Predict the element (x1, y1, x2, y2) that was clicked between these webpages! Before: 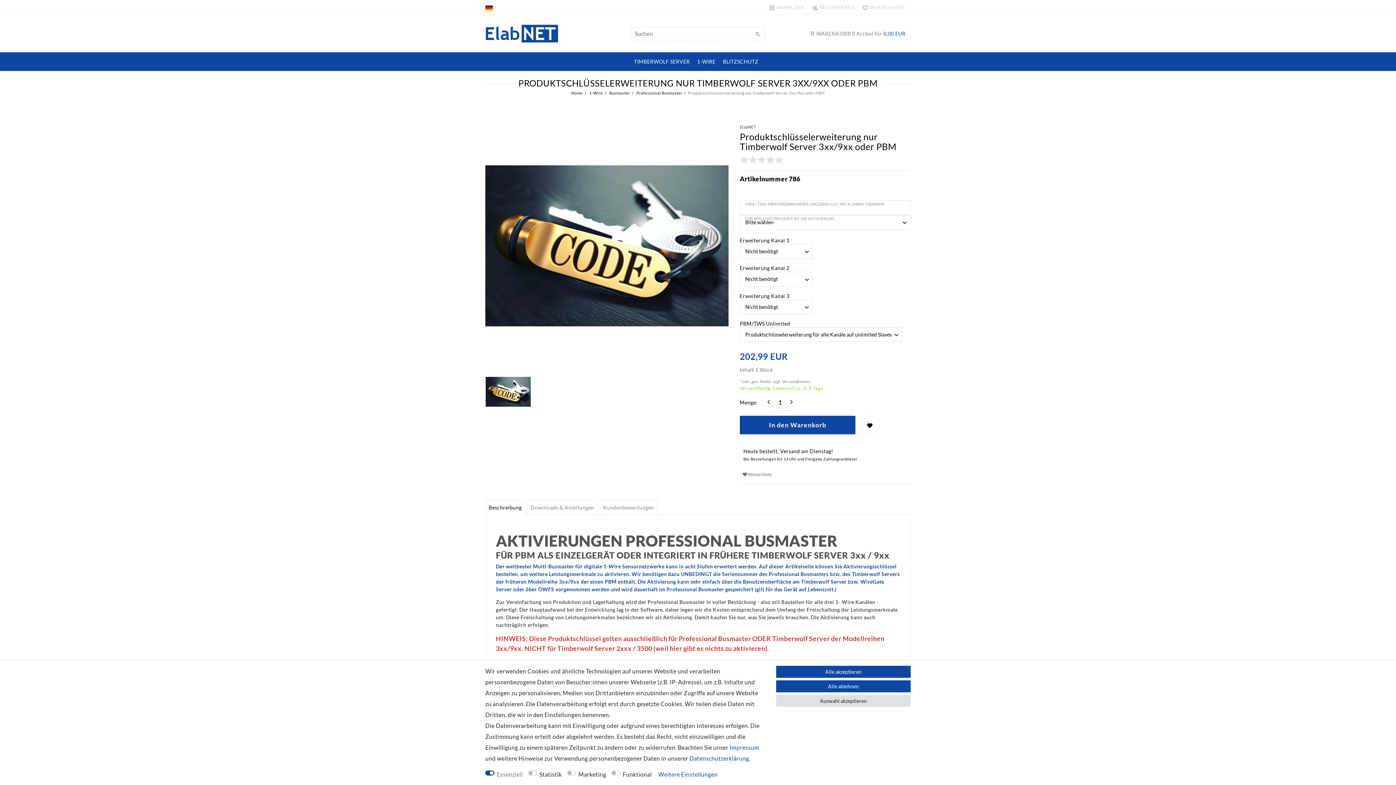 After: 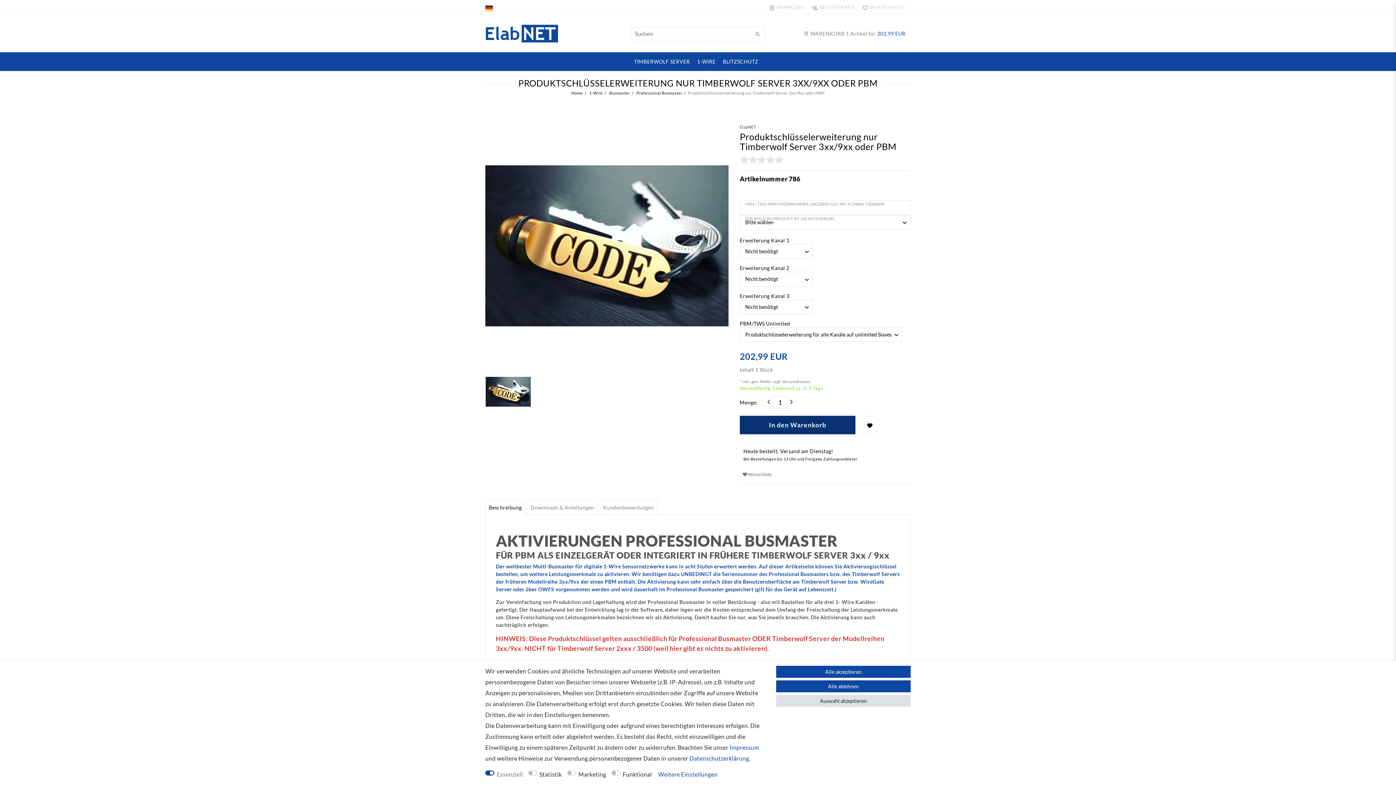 Action: label: In den Warenkorb bbox: (740, 416, 855, 434)